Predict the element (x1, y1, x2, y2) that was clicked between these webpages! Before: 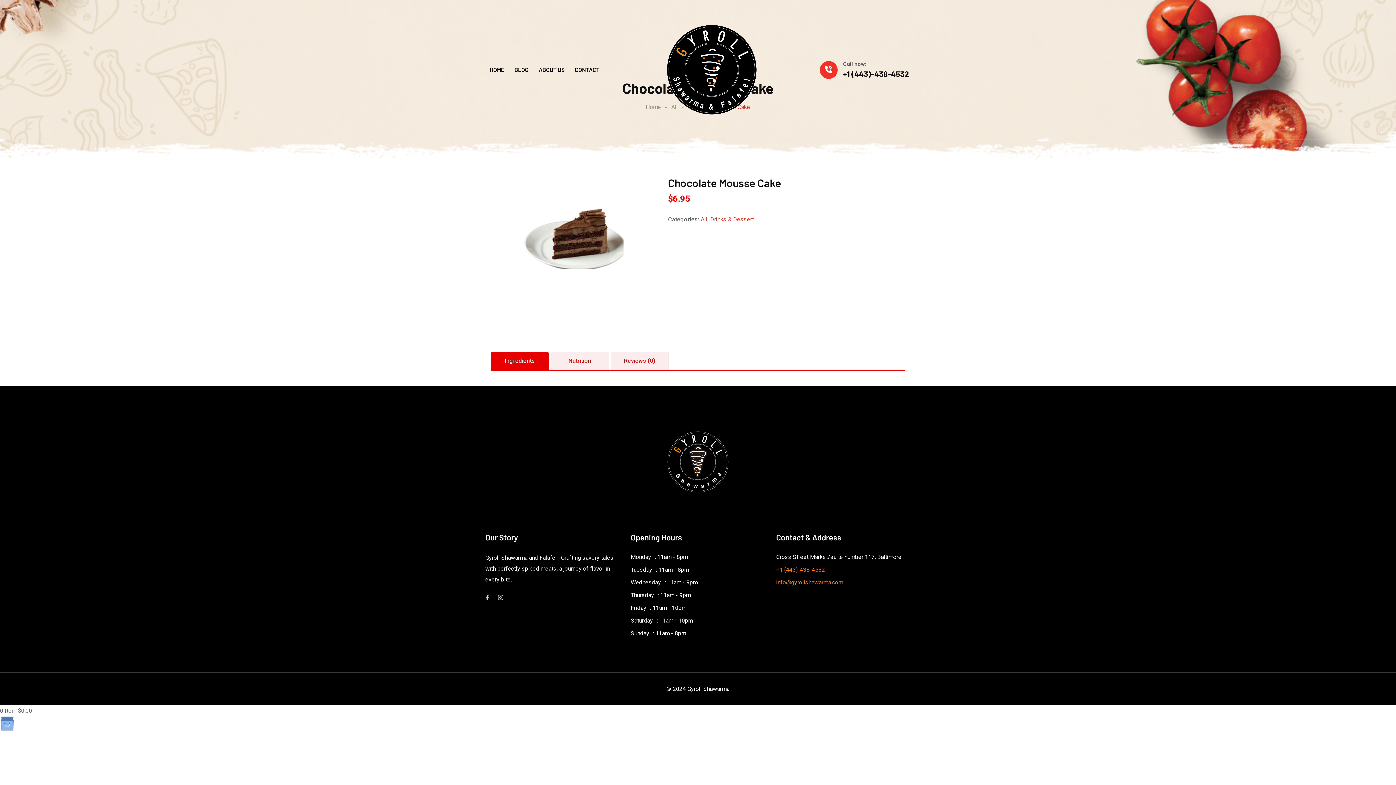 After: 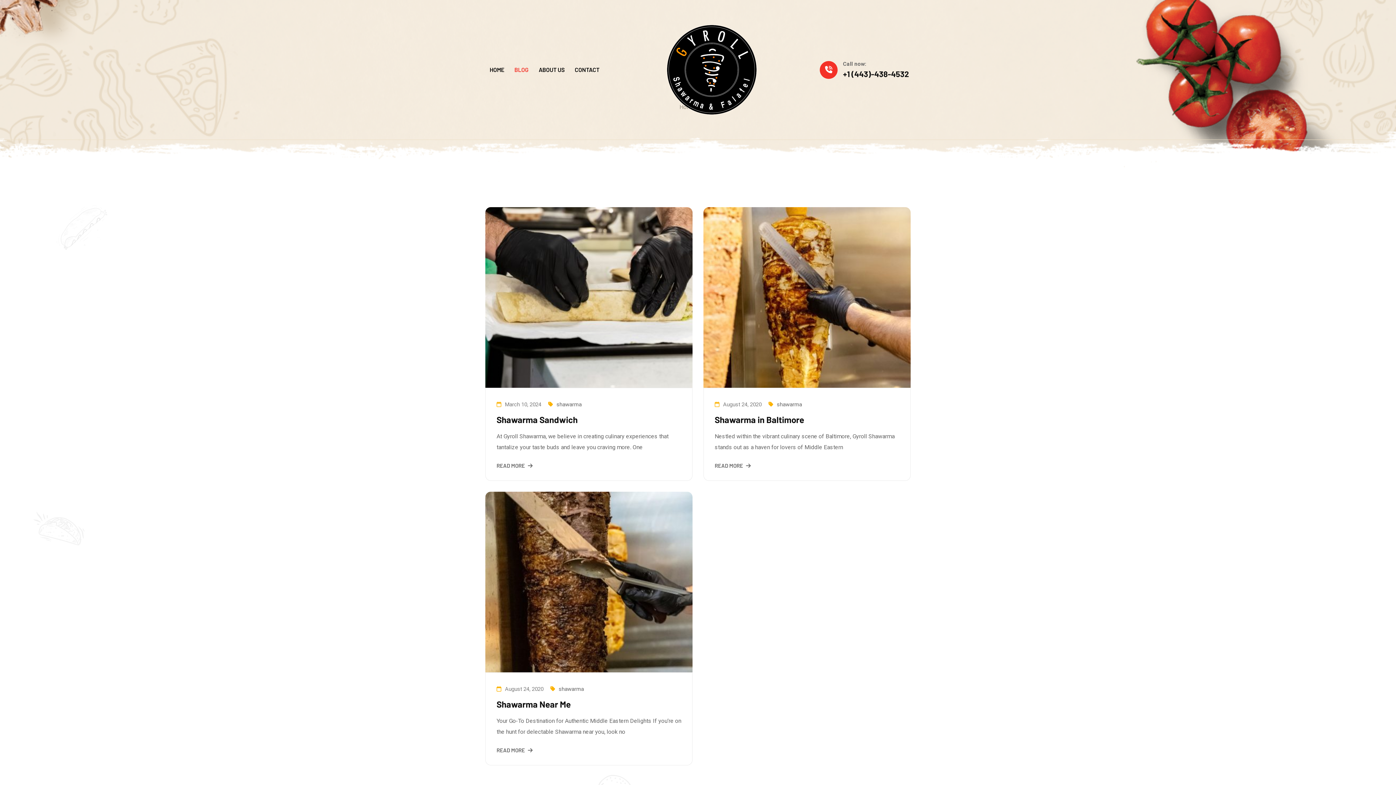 Action: bbox: (510, 49, 533, 90) label: BLOG